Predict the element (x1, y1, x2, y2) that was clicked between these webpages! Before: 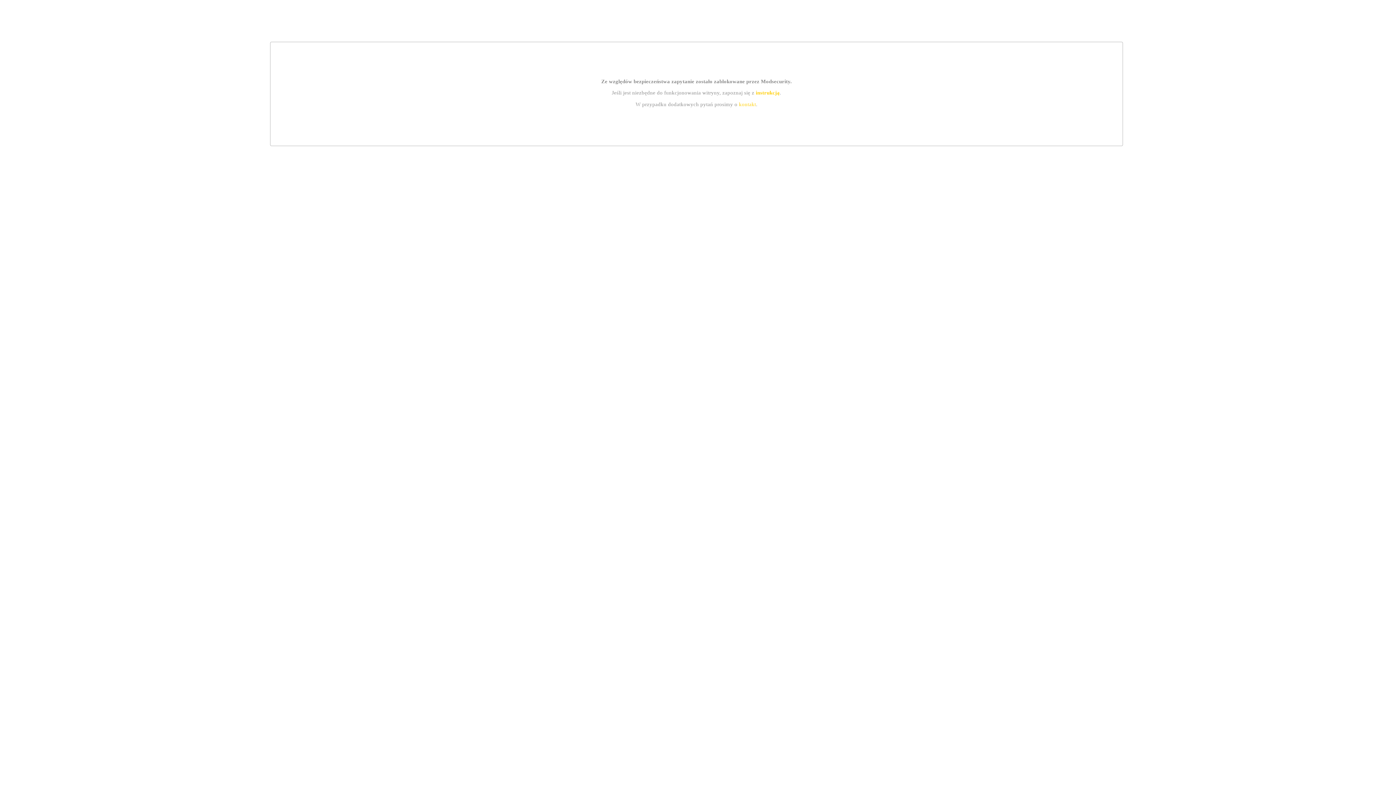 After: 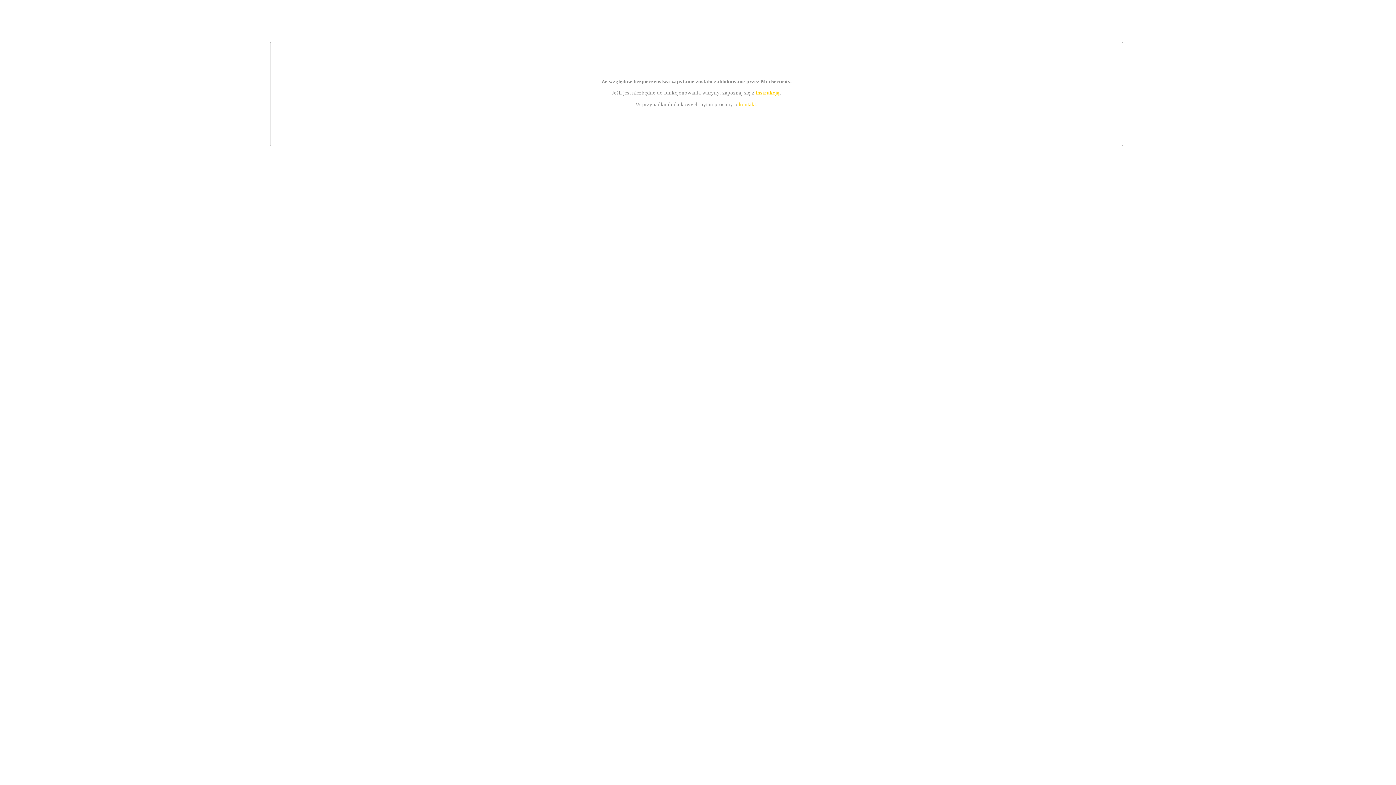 Action: bbox: (739, 101, 756, 107) label: kontakt